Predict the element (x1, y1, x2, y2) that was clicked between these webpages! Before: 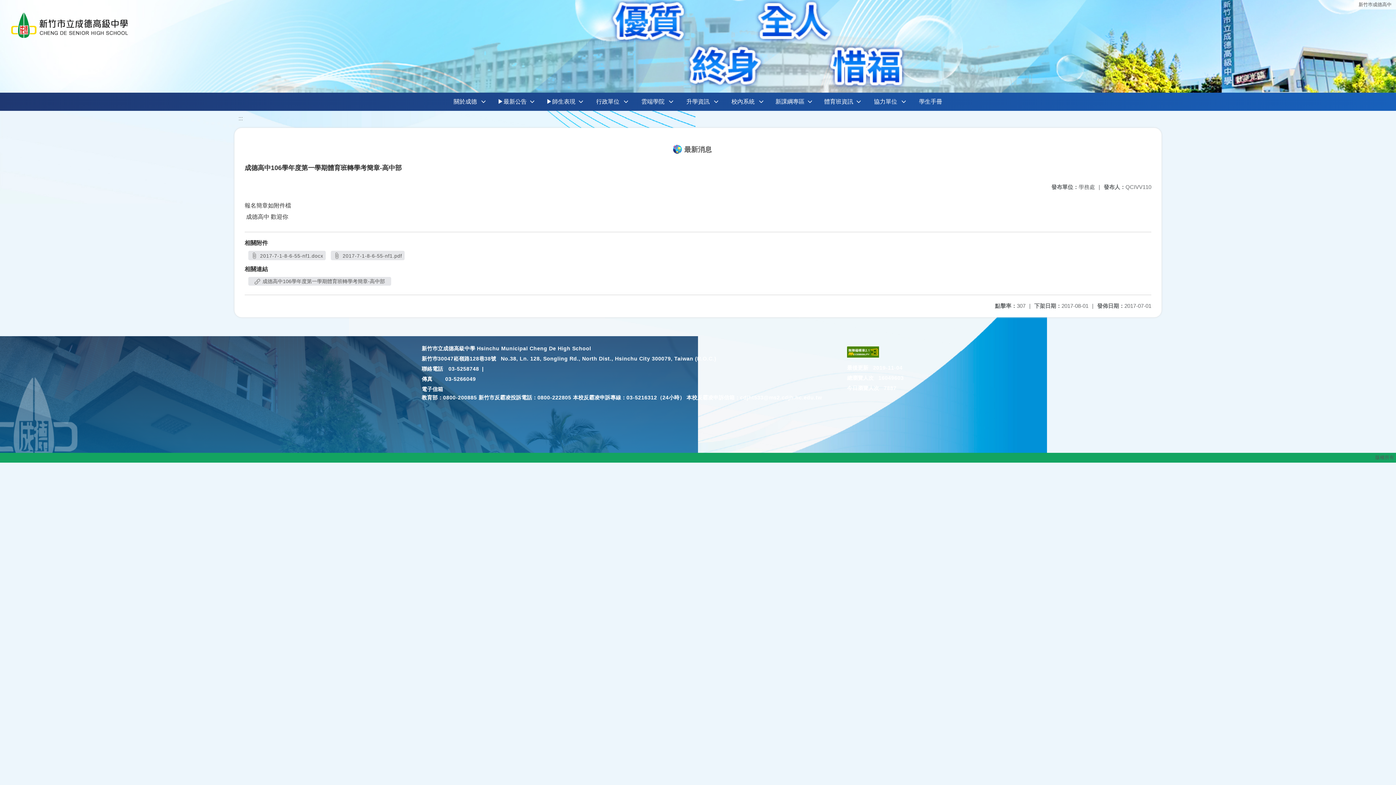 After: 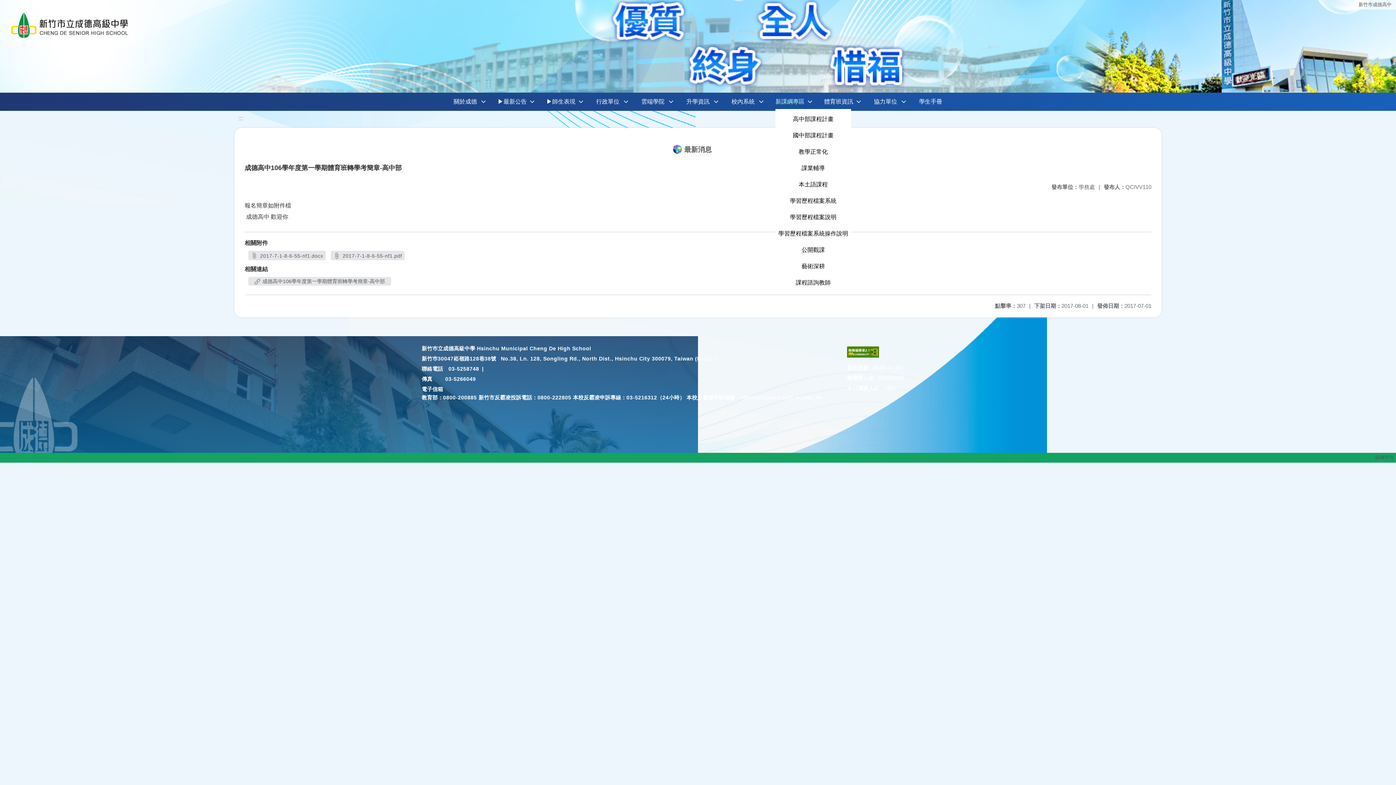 Action: bbox: (775, 94, 804, 109) label: 新課綱專區